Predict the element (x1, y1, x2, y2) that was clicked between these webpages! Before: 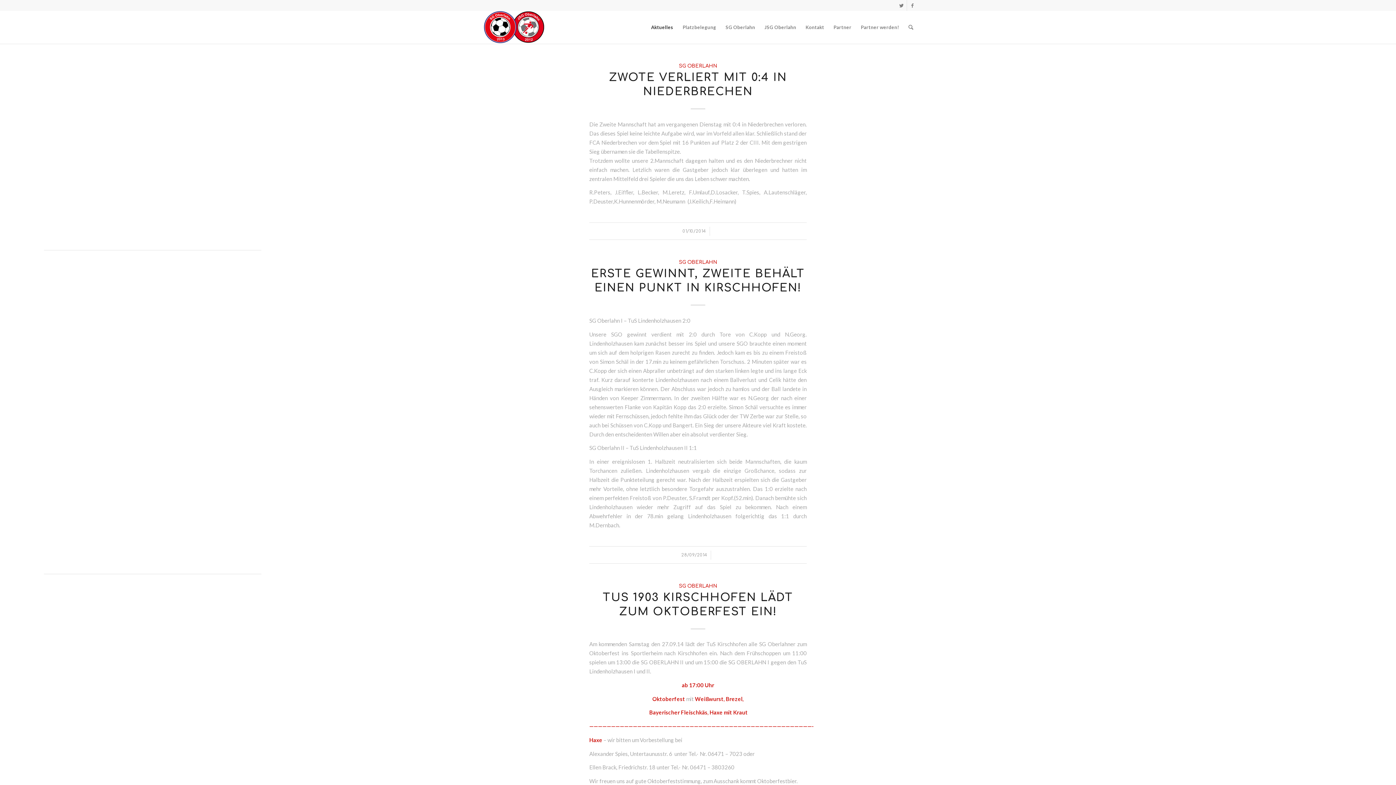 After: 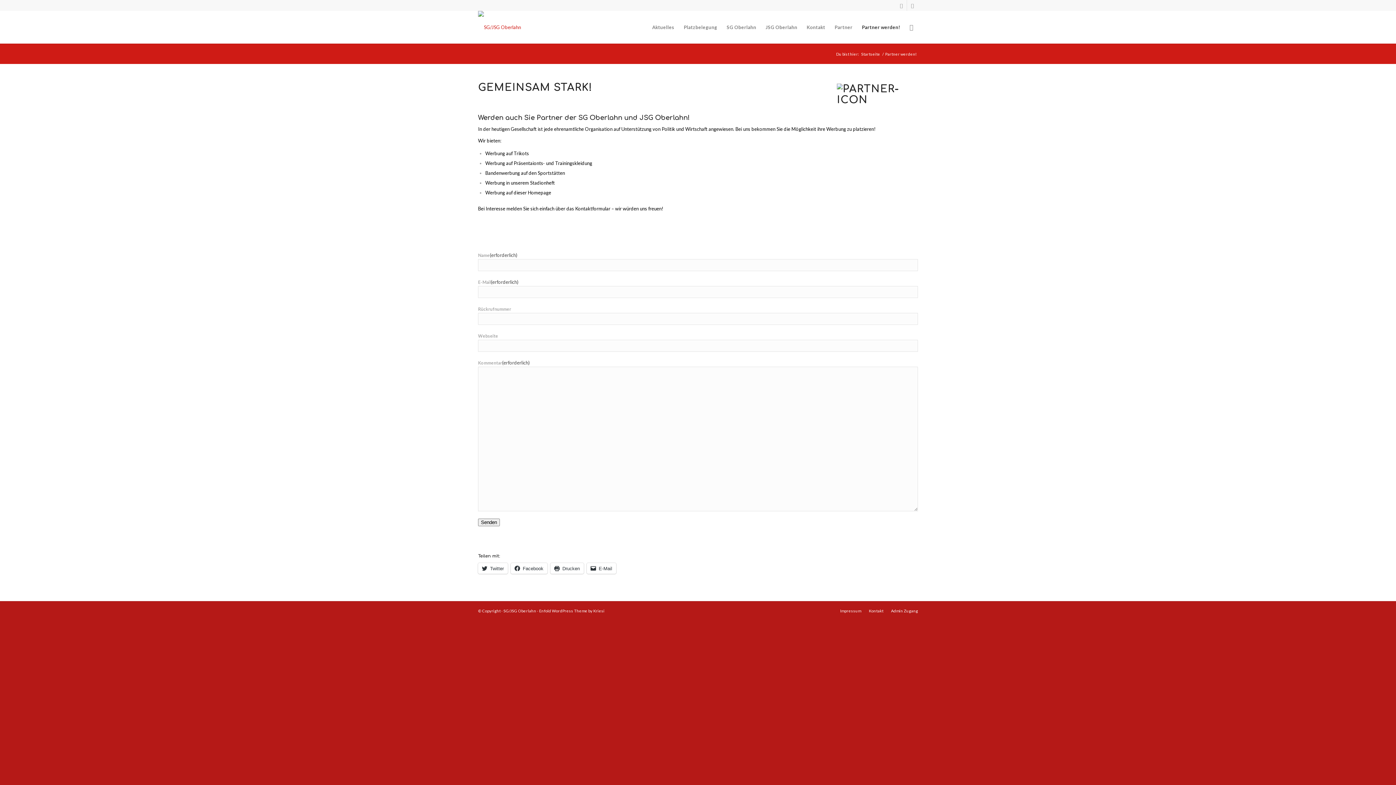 Action: label: Partner werden! bbox: (856, 10, 904, 43)